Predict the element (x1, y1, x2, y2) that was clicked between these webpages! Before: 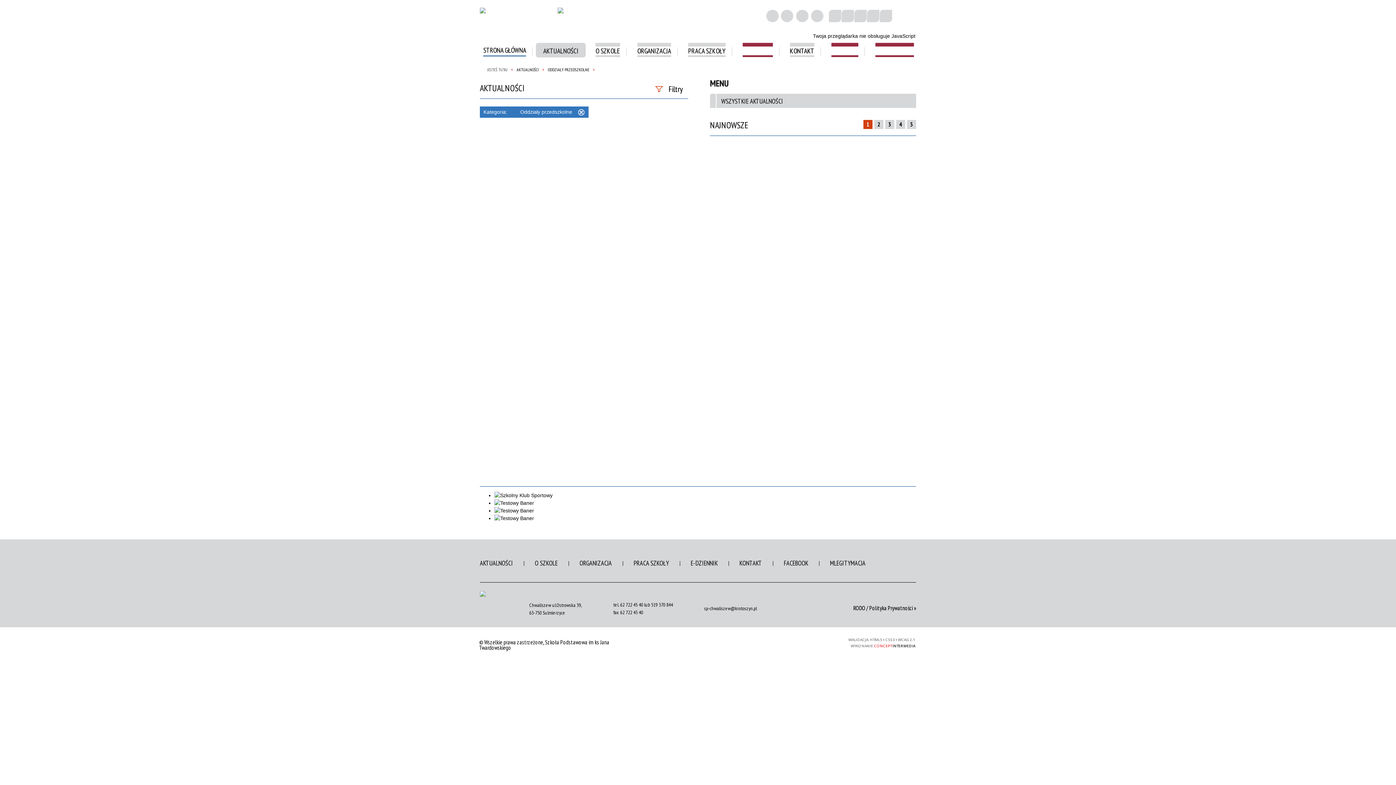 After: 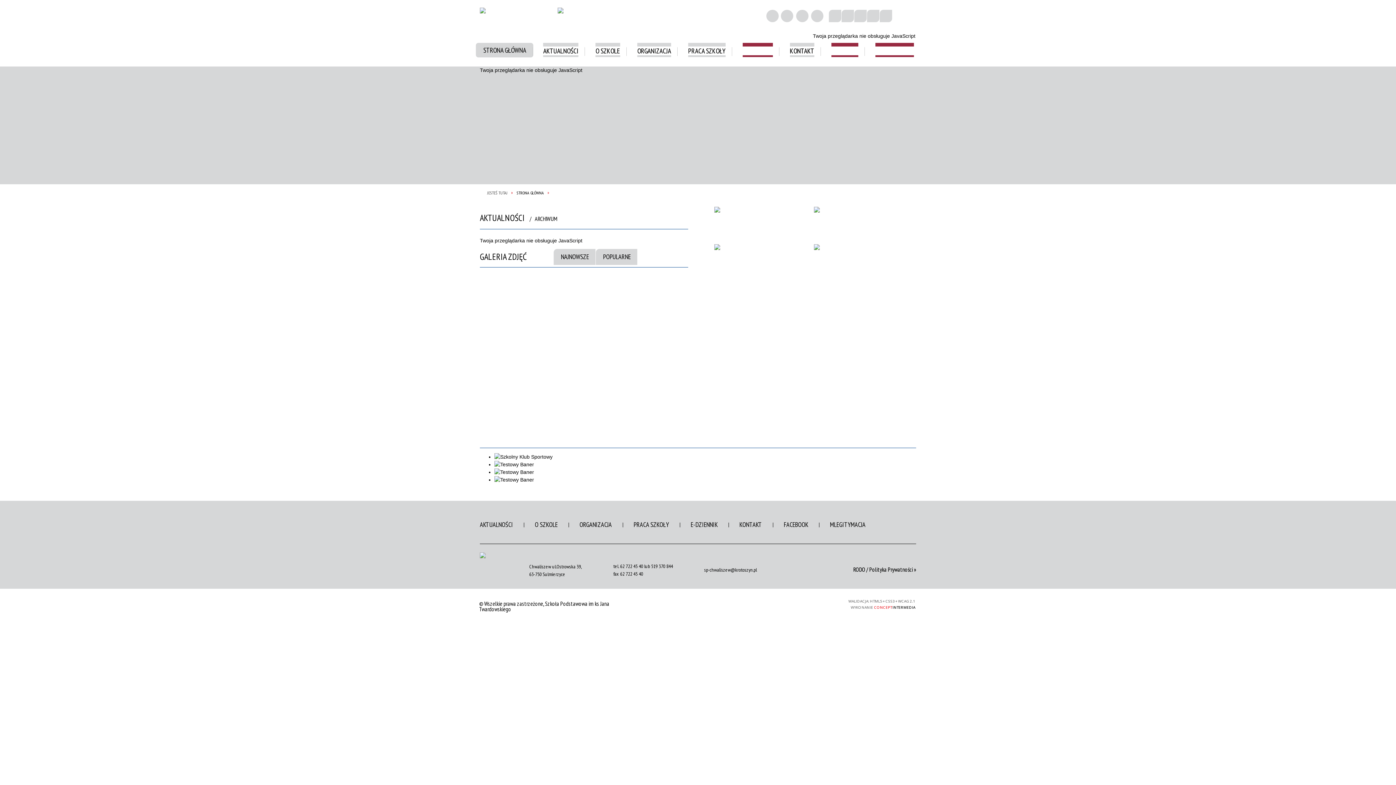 Action: bbox: (480, 591, 503, 620)